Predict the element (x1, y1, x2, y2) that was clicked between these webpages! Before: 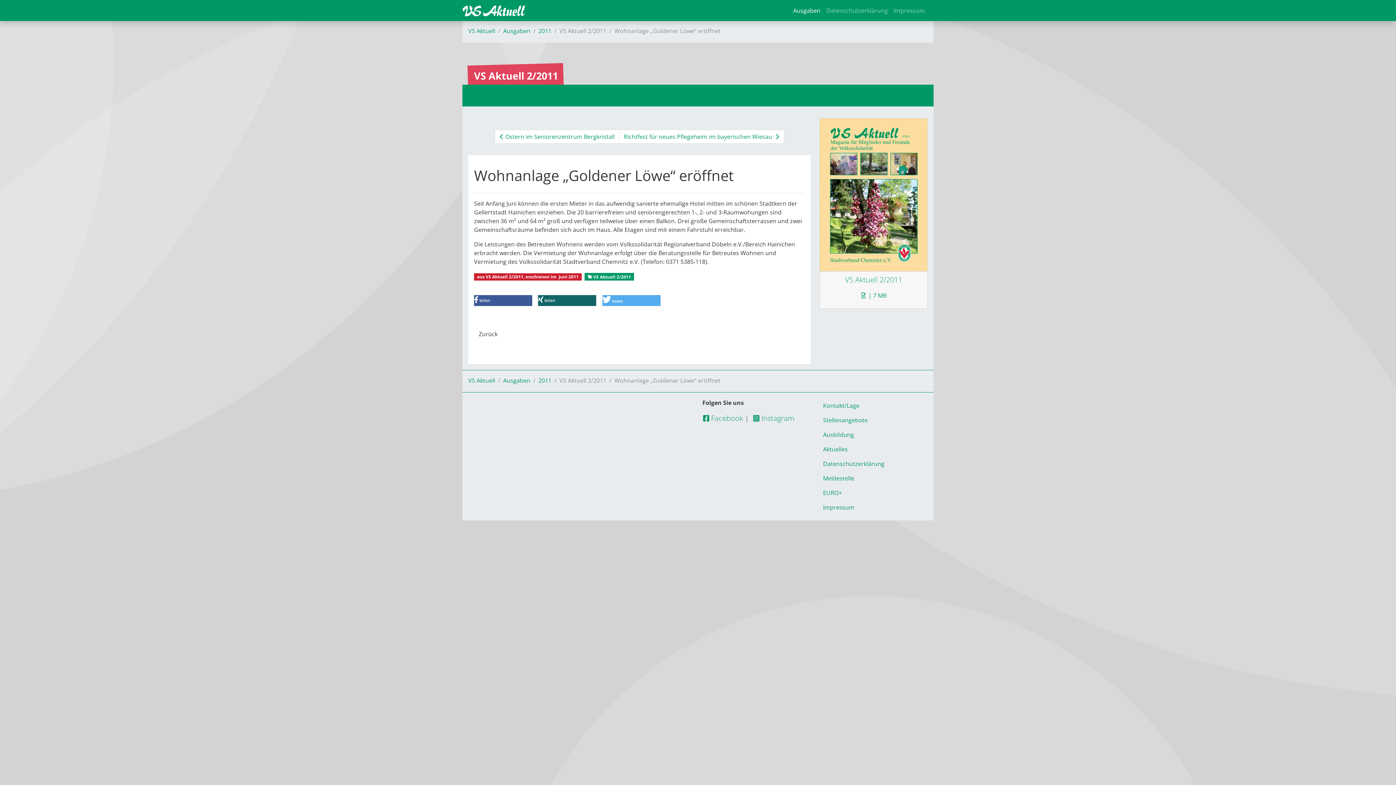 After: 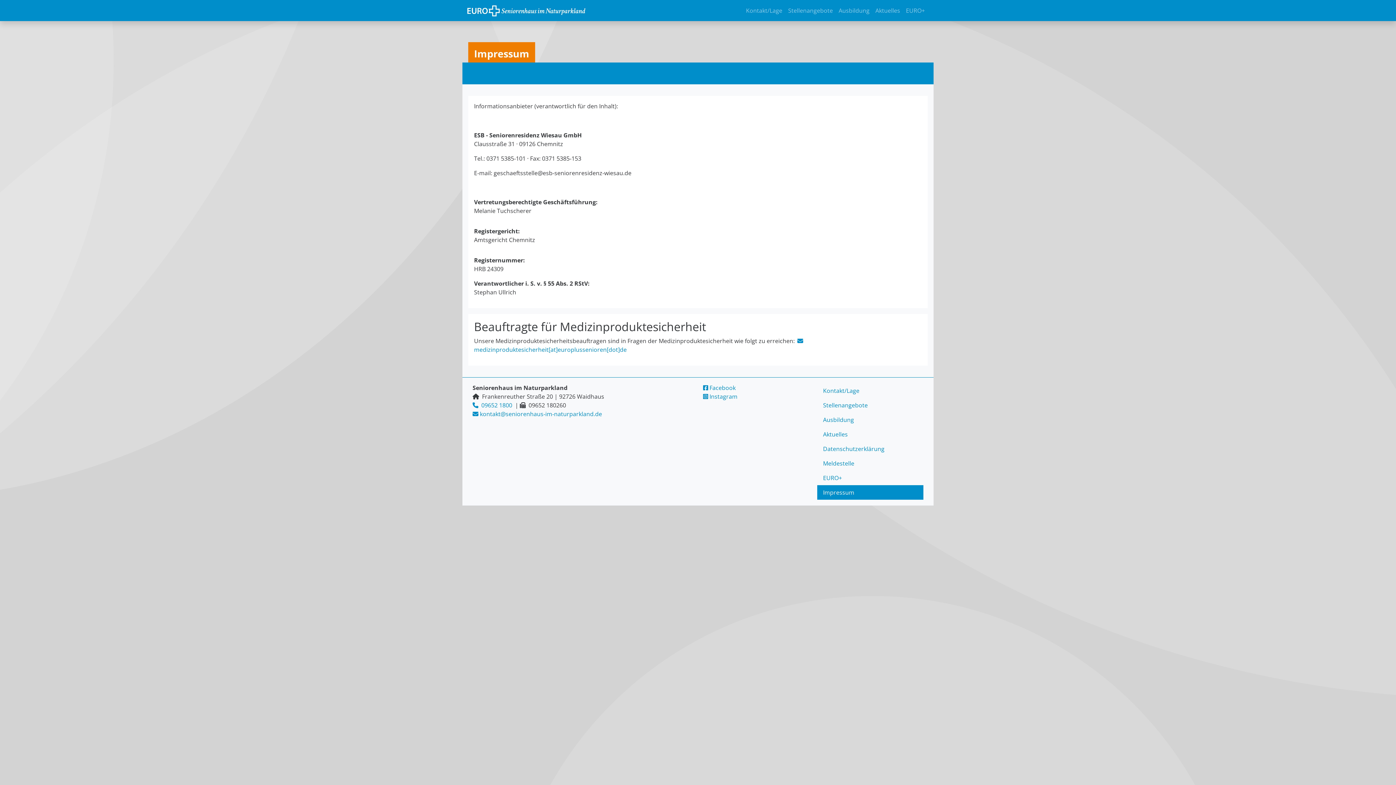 Action: bbox: (817, 500, 923, 515) label: Impressum